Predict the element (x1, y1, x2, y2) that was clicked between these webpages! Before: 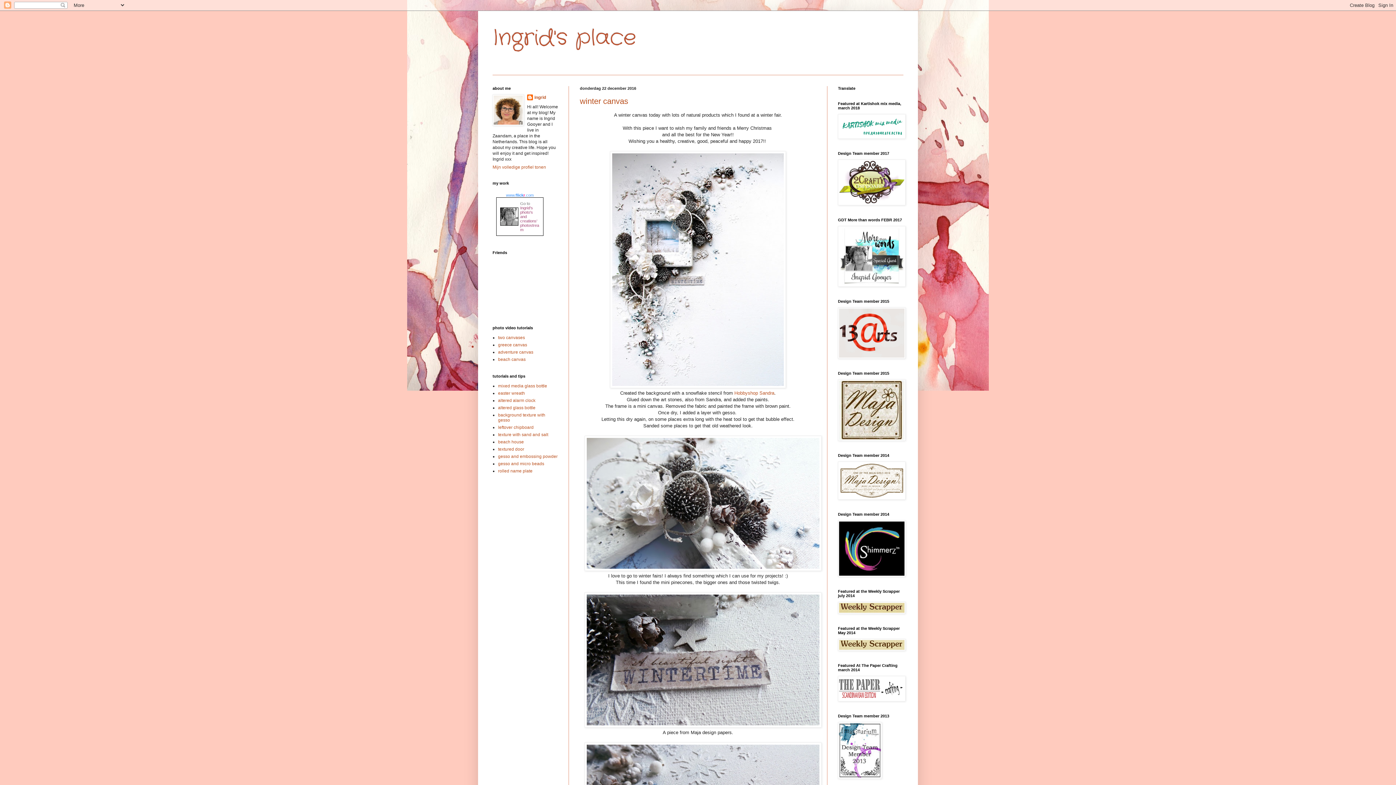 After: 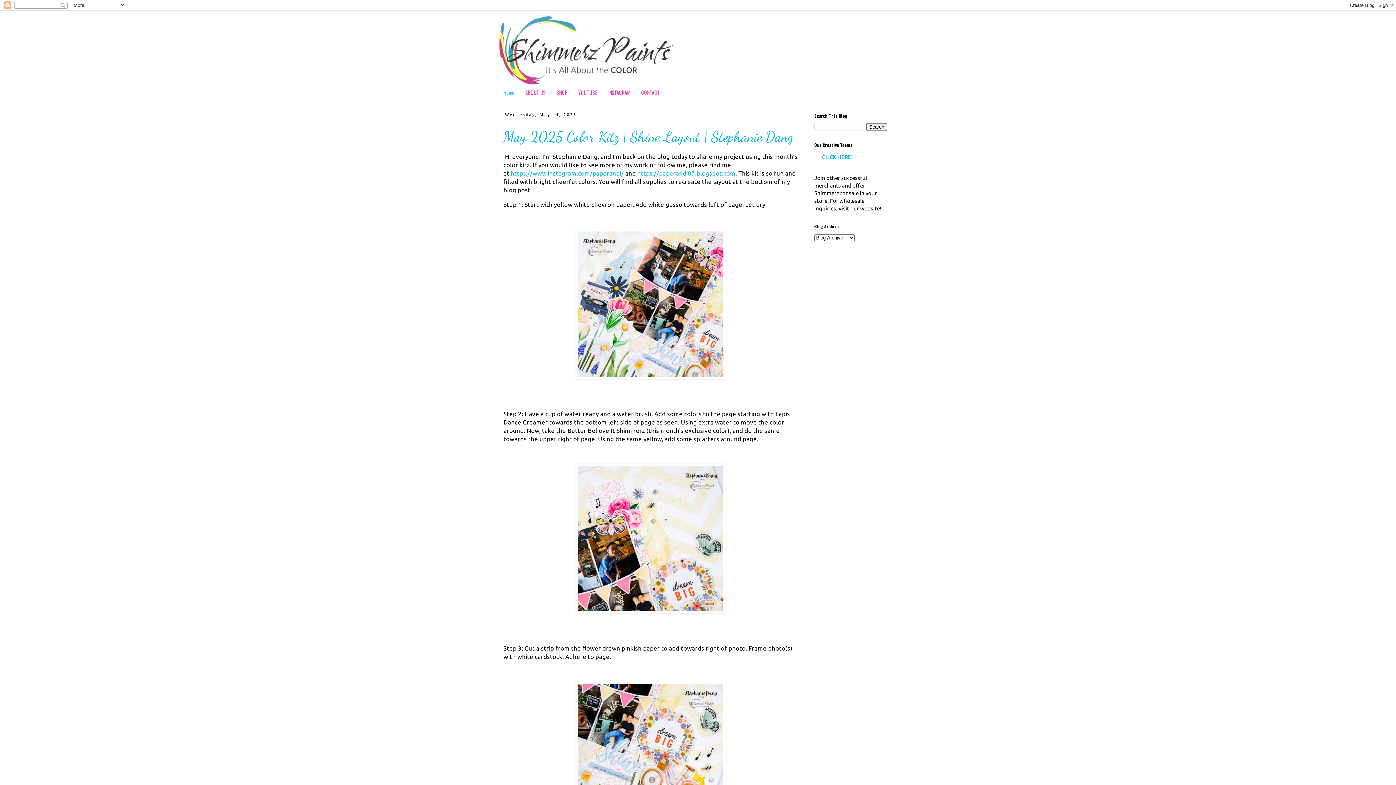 Action: bbox: (838, 573, 905, 578)